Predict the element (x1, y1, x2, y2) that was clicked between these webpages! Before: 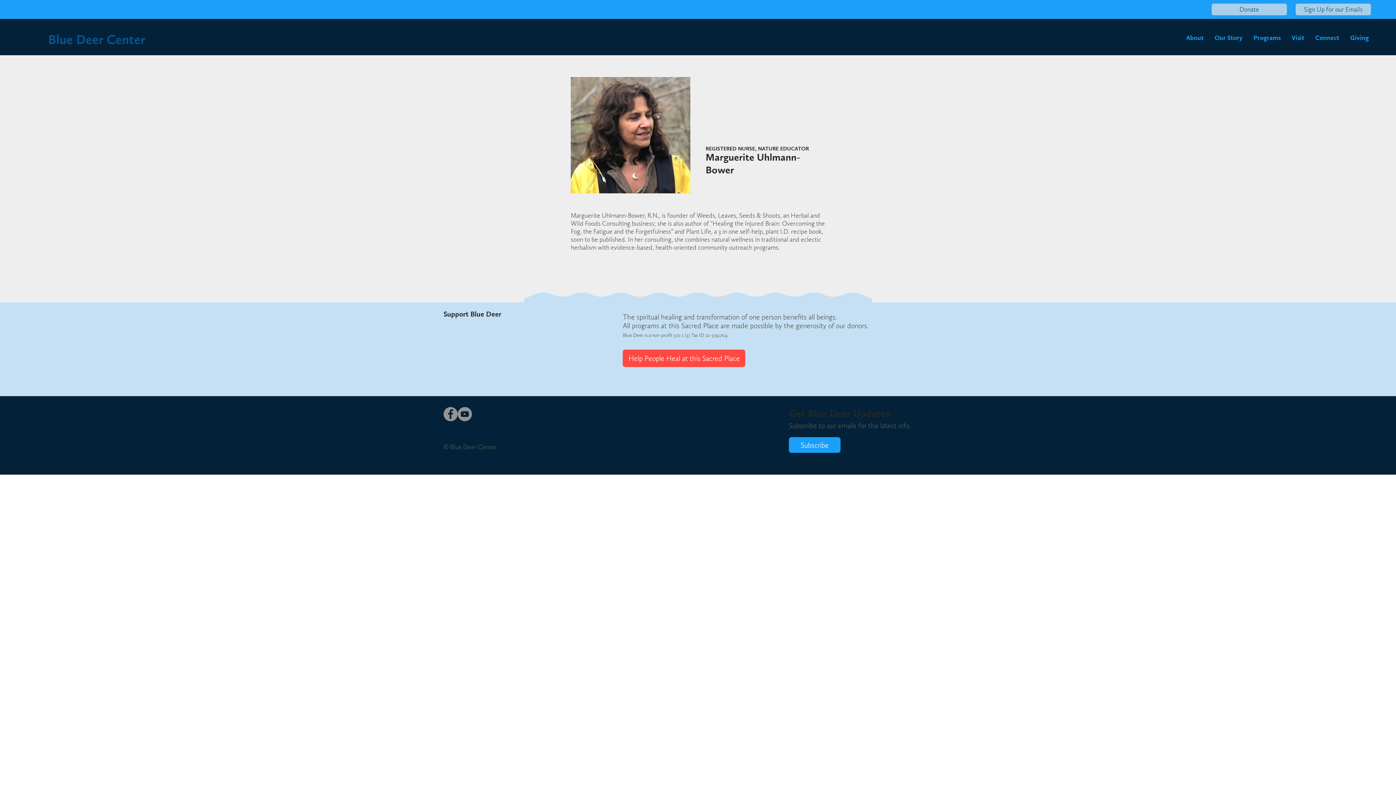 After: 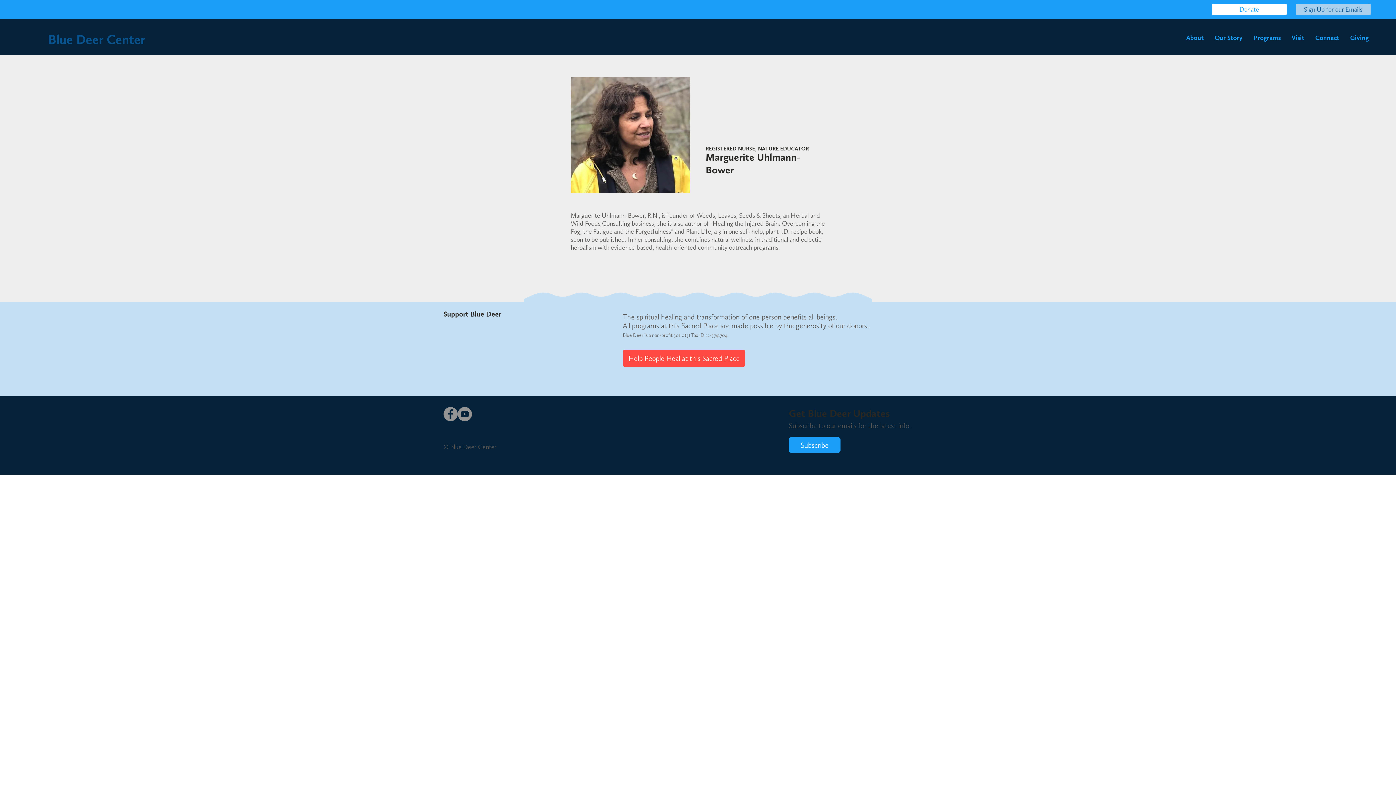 Action: label: Donate bbox: (1211, 3, 1287, 15)